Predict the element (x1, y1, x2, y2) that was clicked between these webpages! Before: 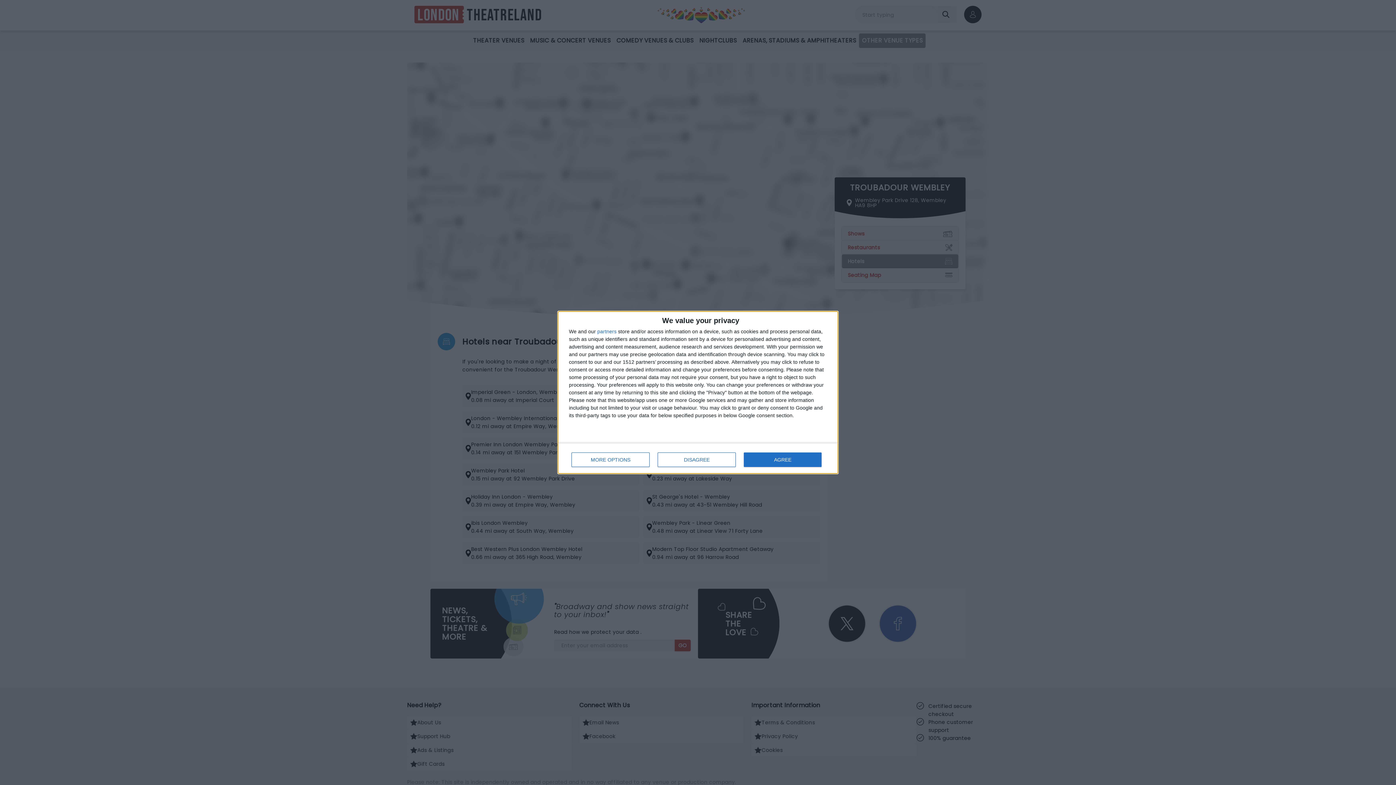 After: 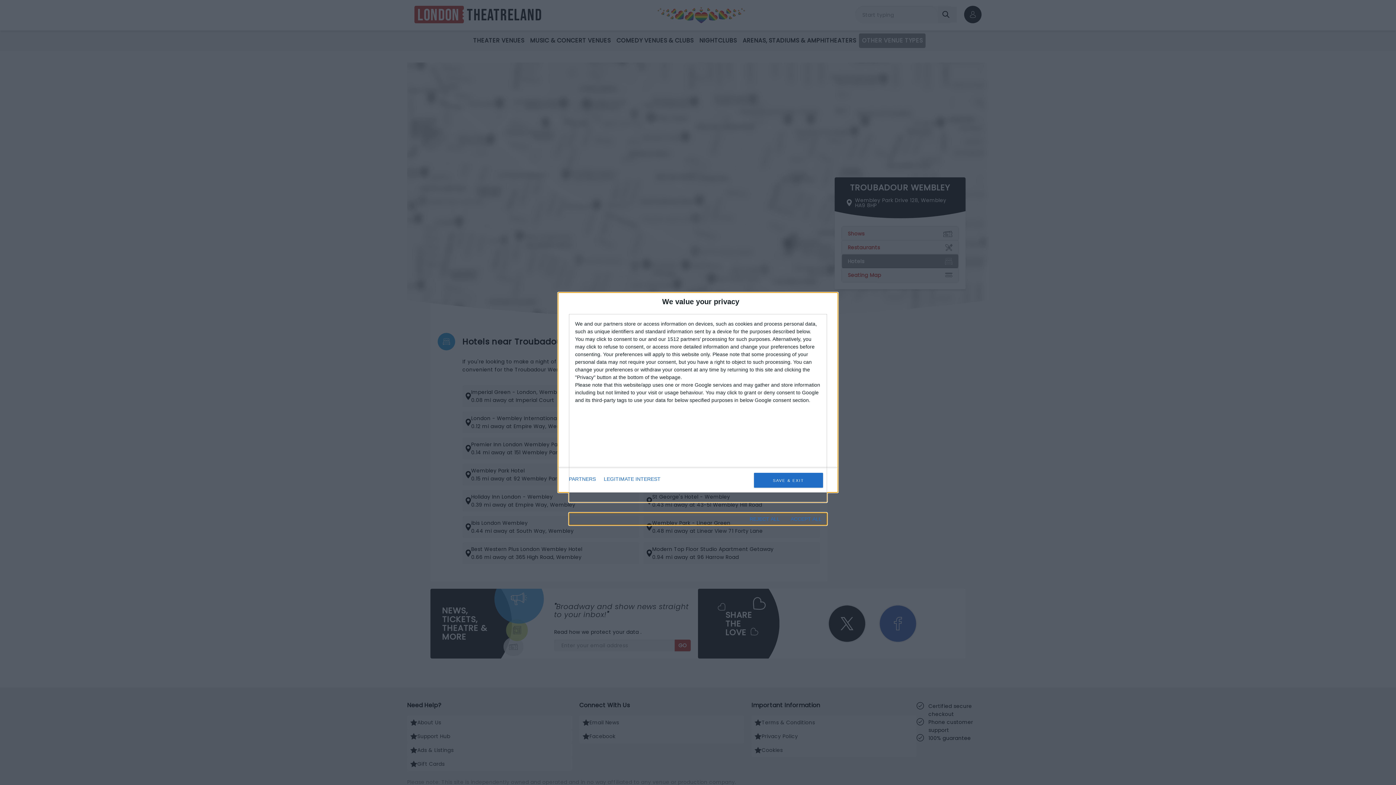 Action: label: MORE OPTIONS bbox: (571, 452, 649, 467)